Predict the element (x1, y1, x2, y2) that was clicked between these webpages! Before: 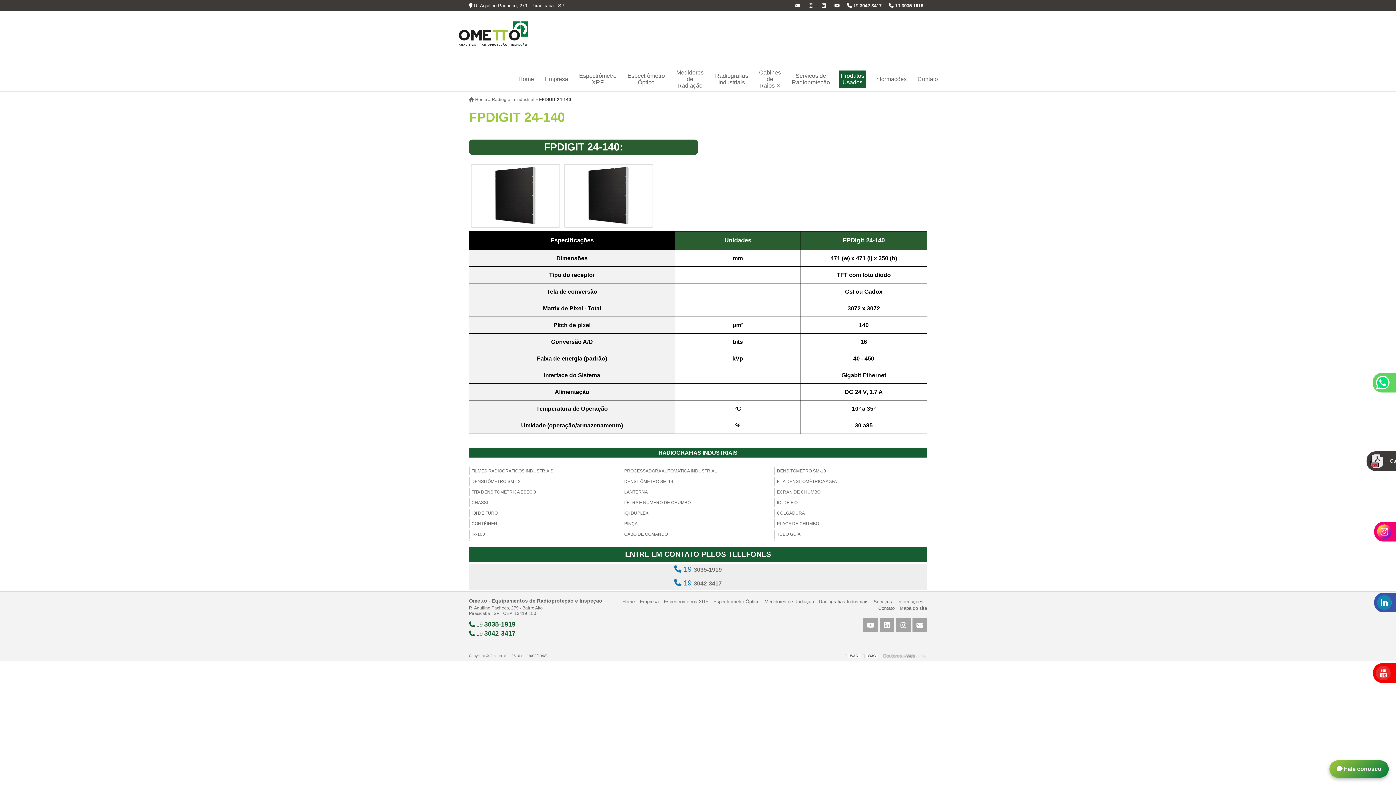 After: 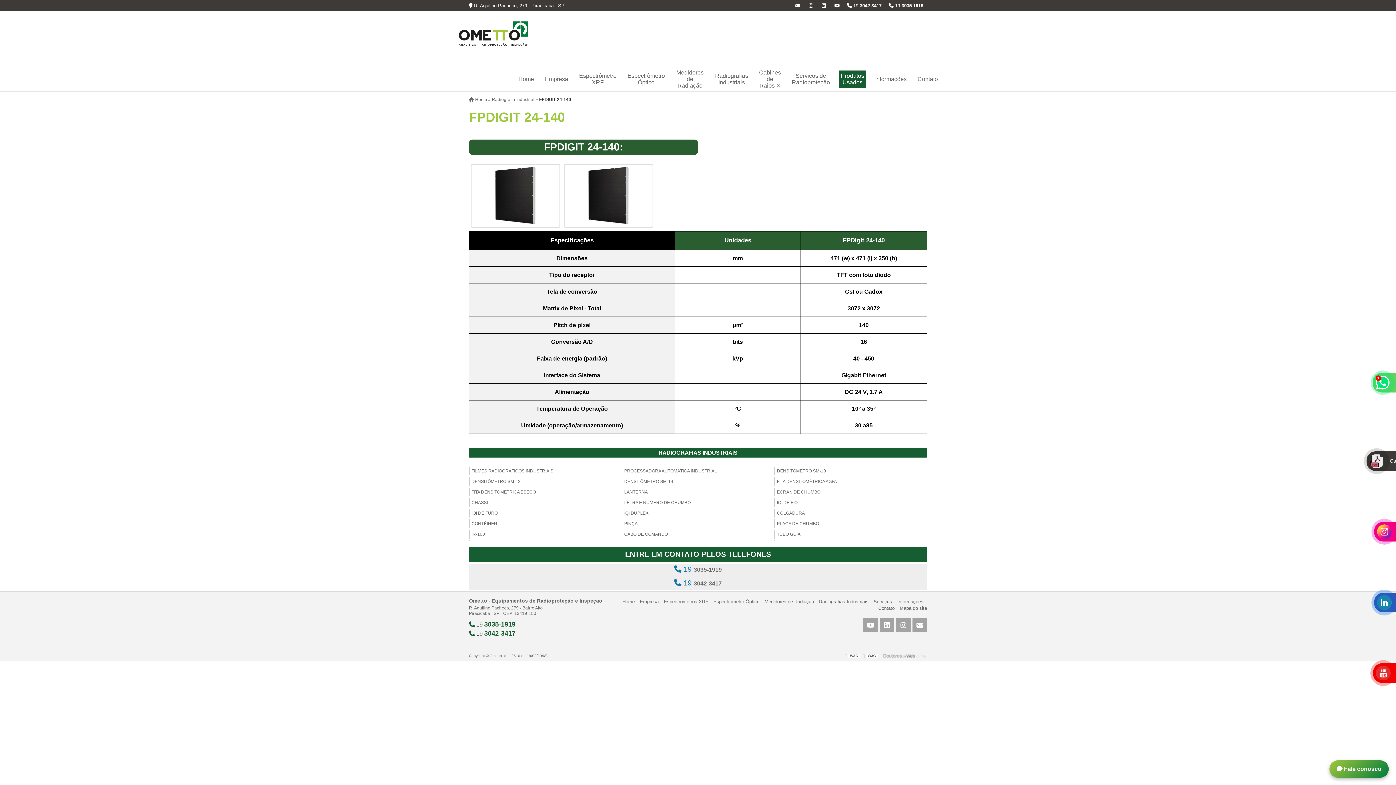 Action: bbox: (809, 2, 813, 8)